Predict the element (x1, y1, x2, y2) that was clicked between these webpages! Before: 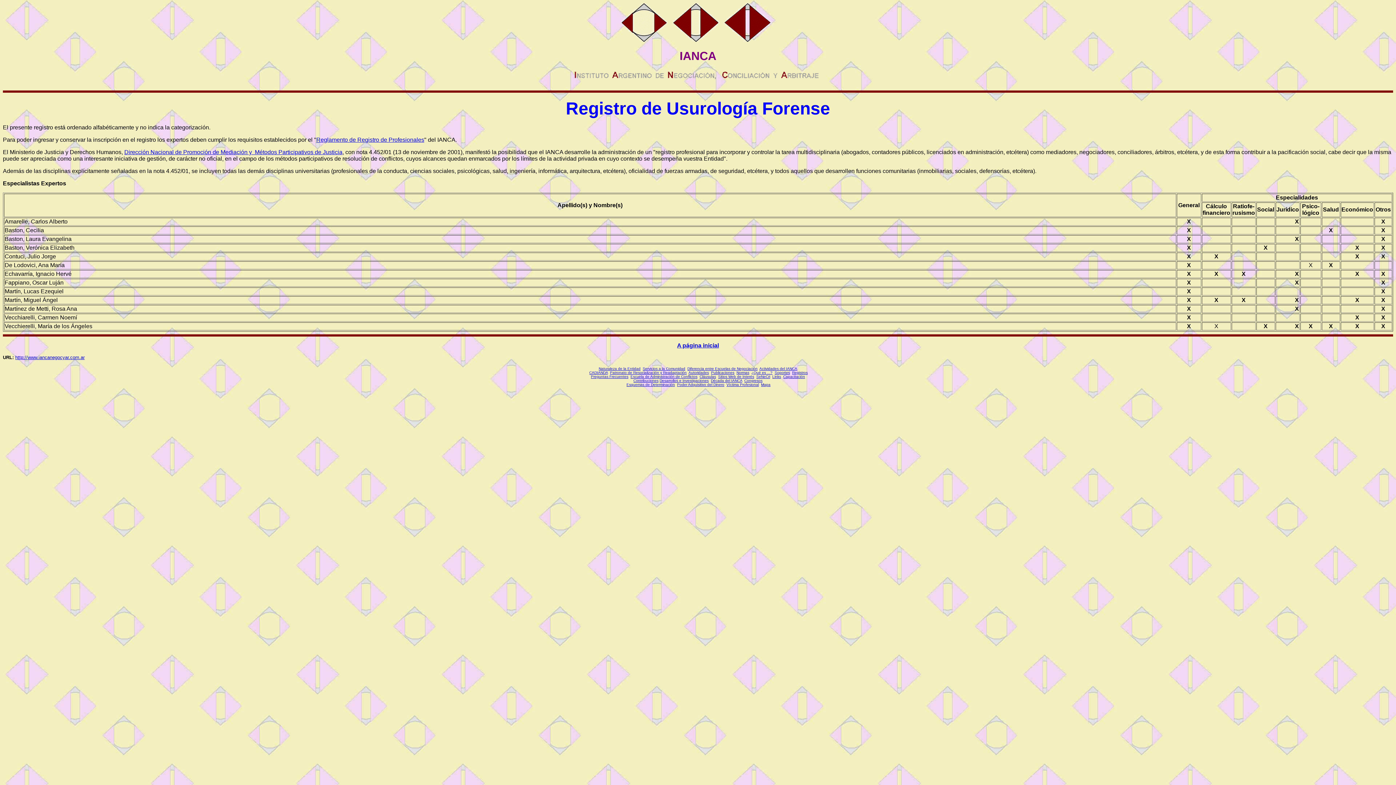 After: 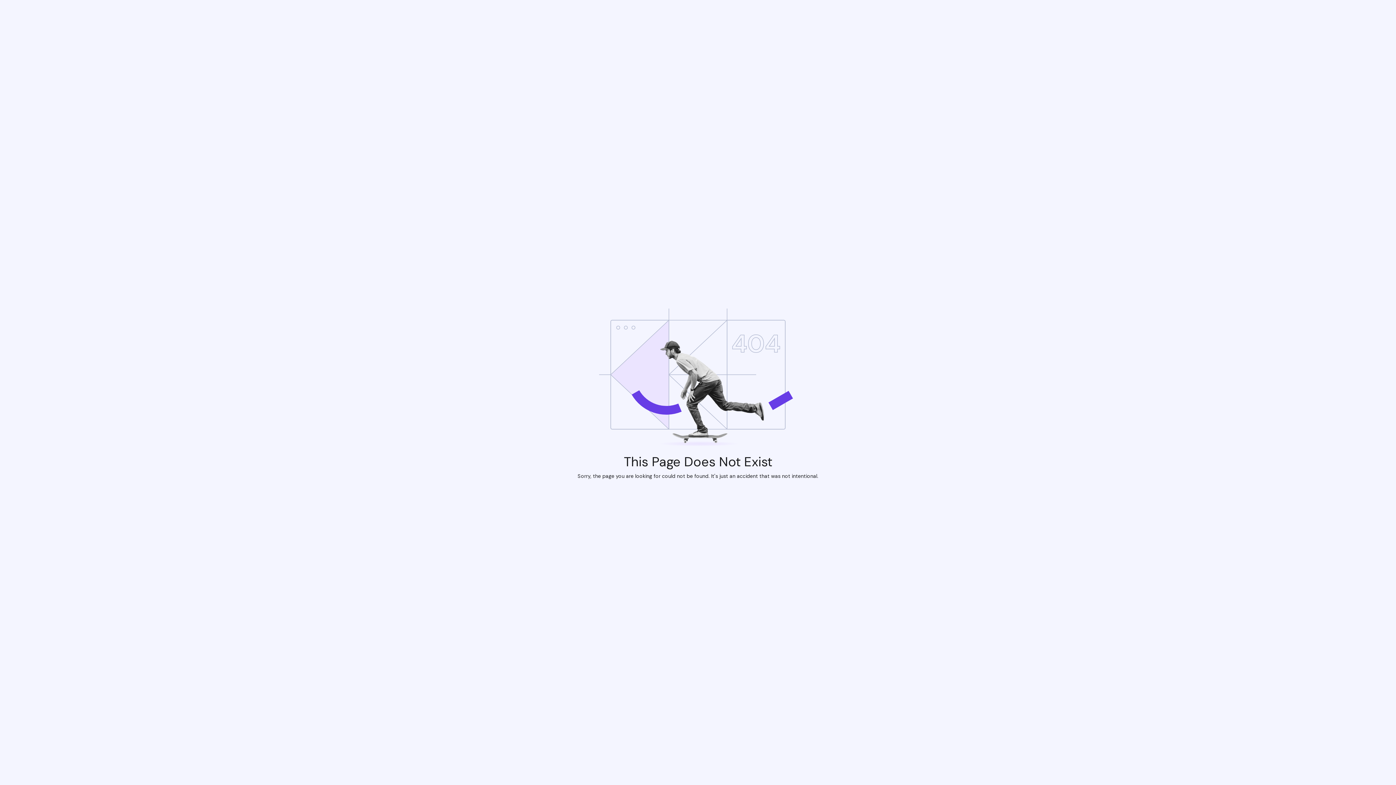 Action: label: Desarrollos e Investigaciones bbox: (659, 378, 708, 382)